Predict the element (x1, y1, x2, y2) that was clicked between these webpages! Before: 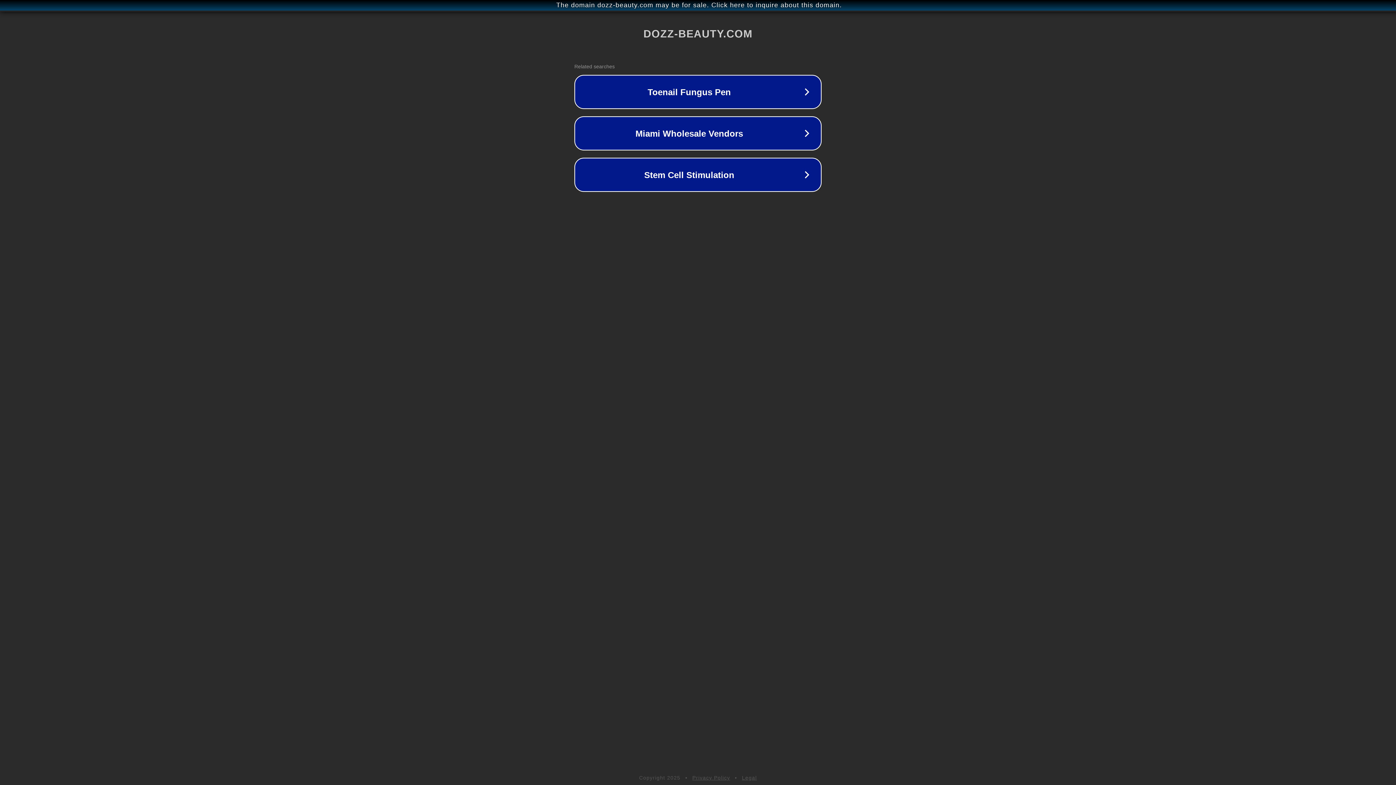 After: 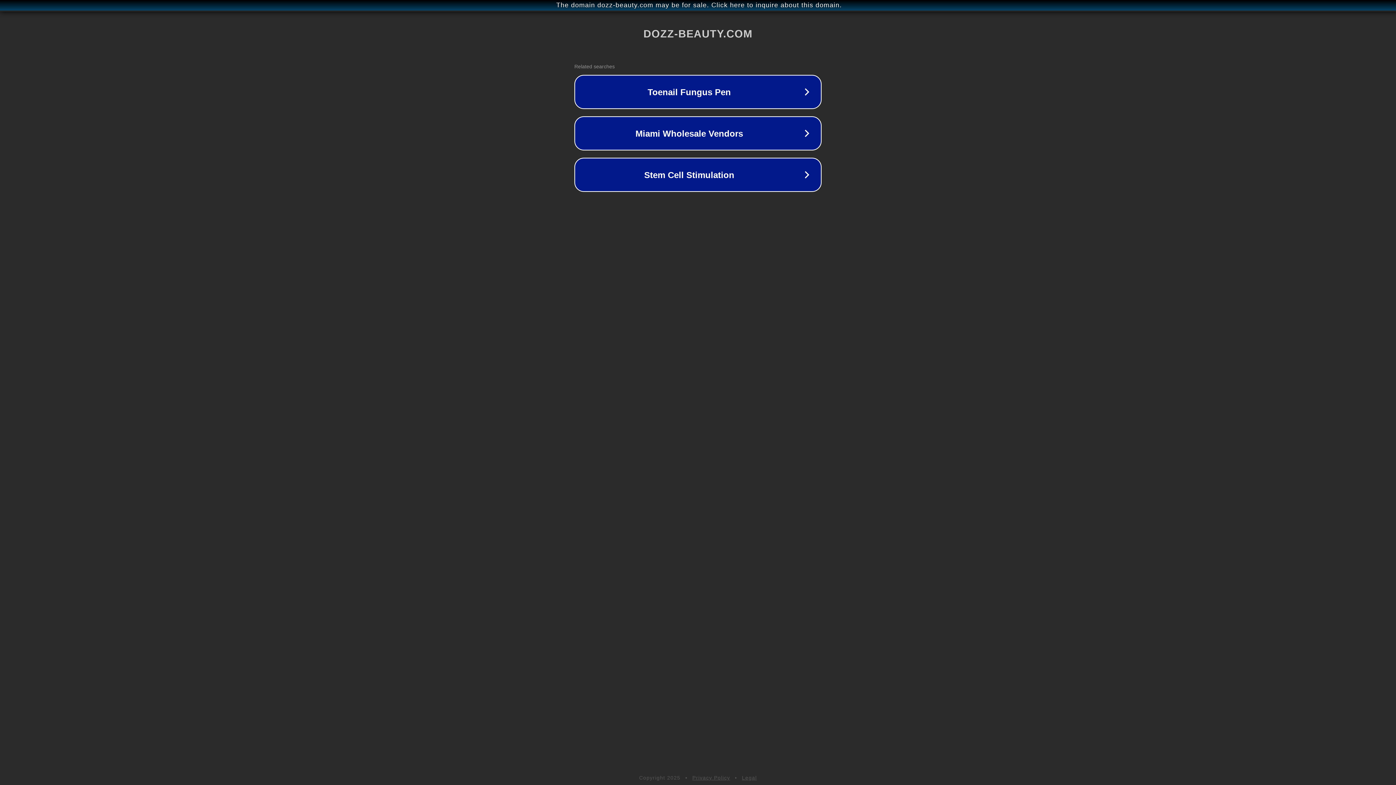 Action: bbox: (692, 775, 730, 781) label: Privacy Policy